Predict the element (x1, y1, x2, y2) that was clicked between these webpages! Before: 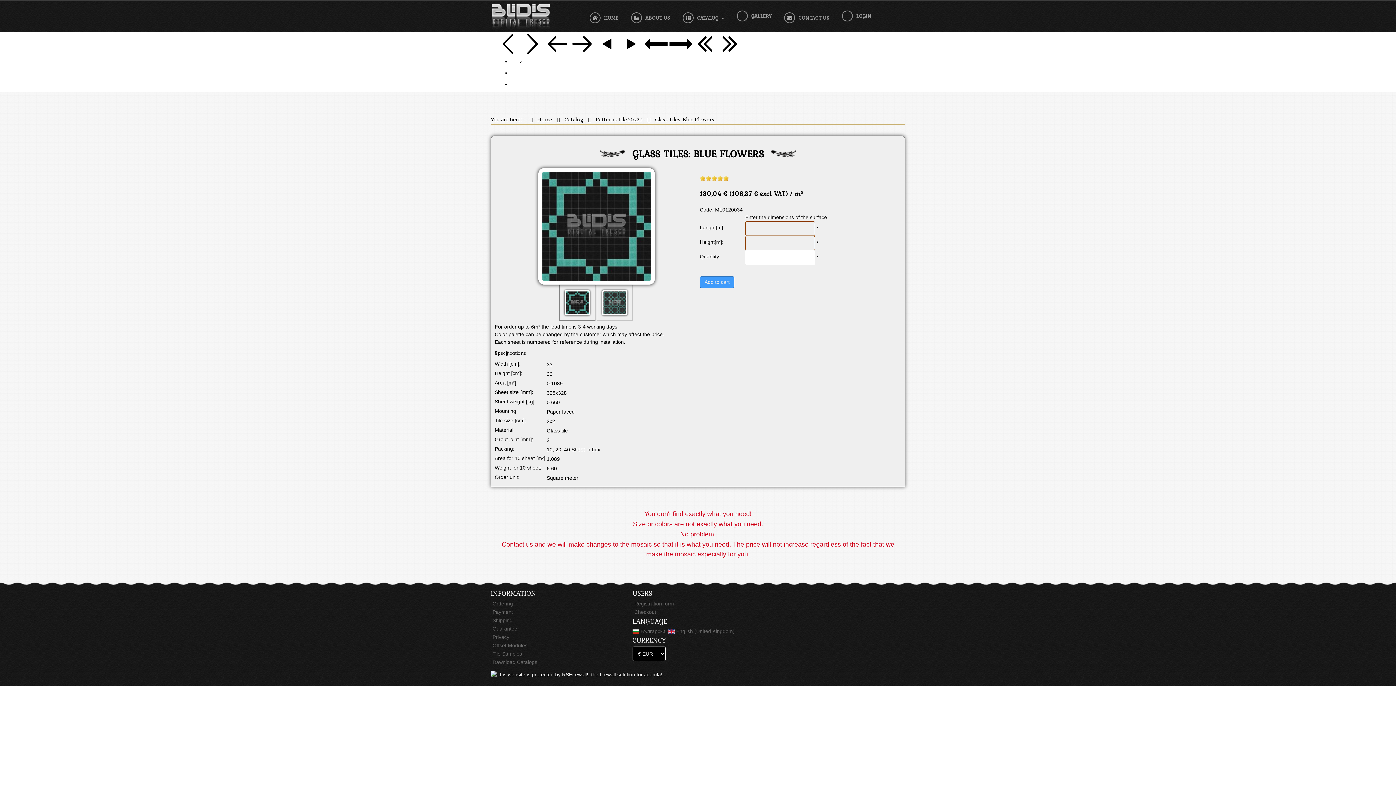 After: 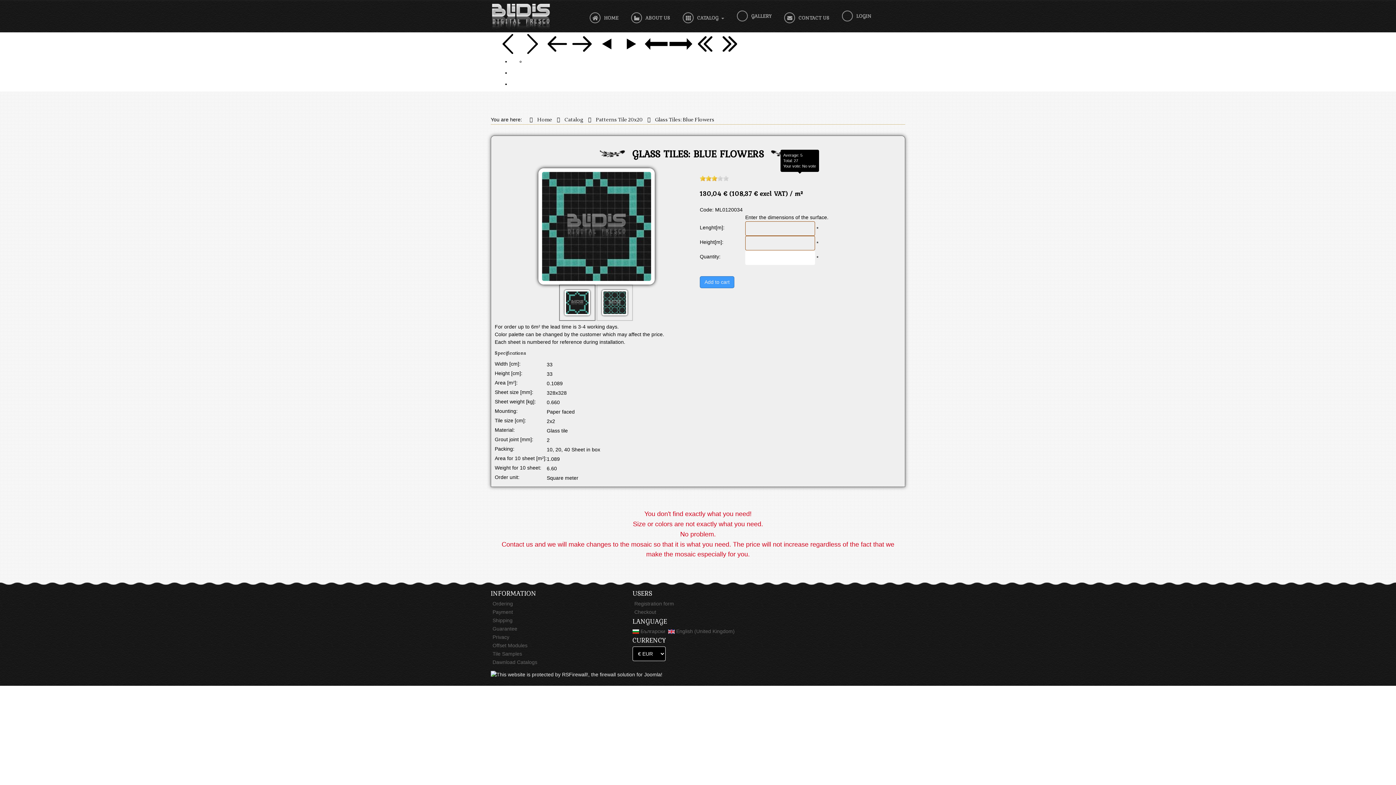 Action: bbox: (711, 175, 717, 181)